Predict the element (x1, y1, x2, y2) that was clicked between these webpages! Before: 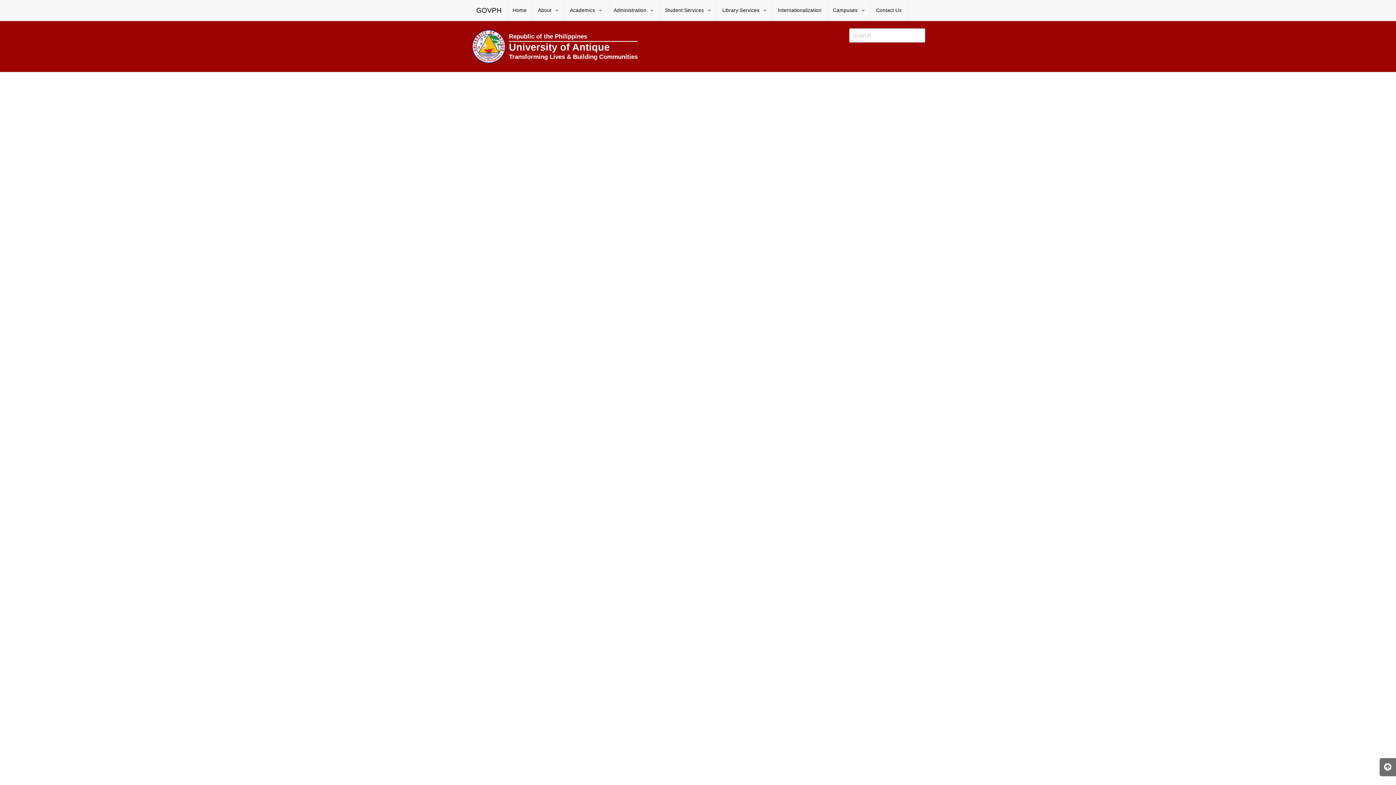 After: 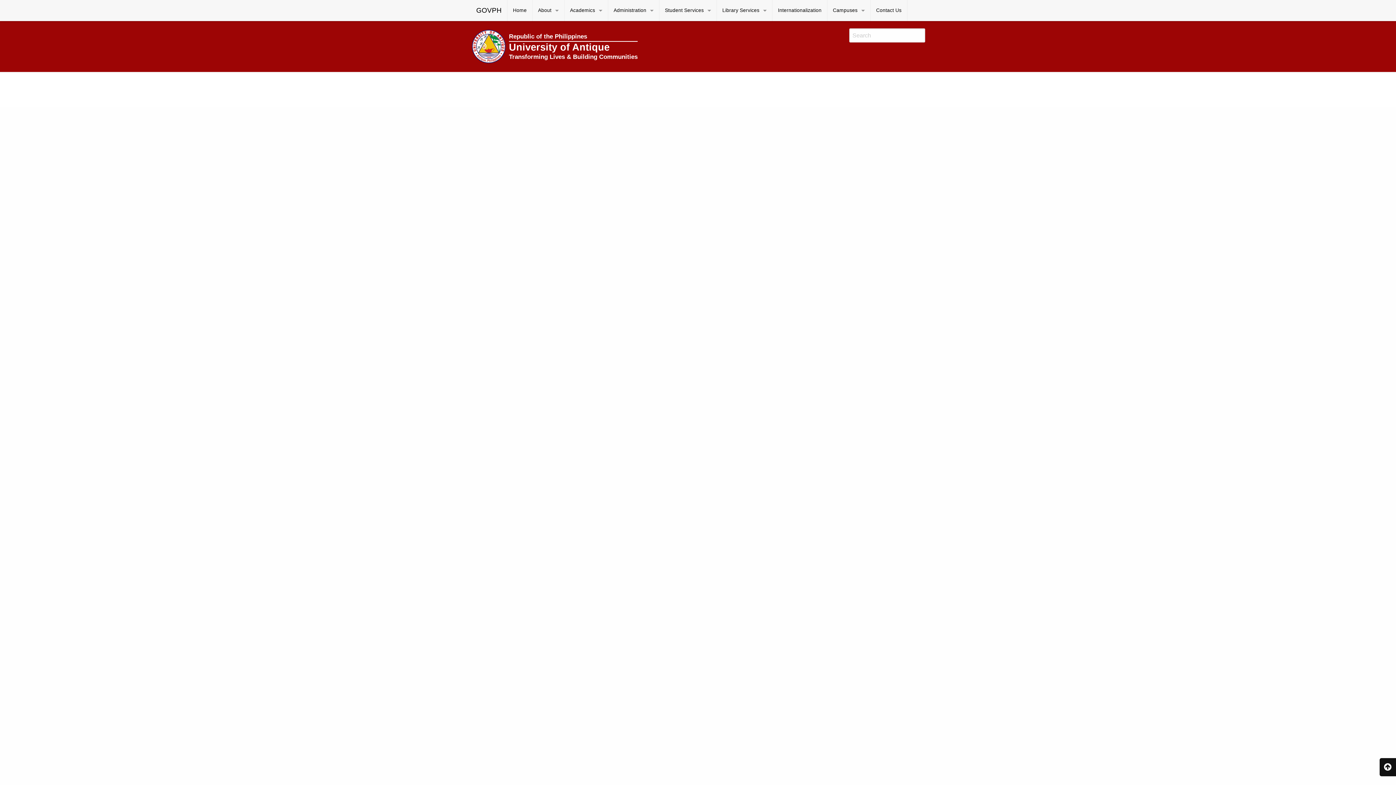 Action: bbox: (1380, 758, 1396, 776)